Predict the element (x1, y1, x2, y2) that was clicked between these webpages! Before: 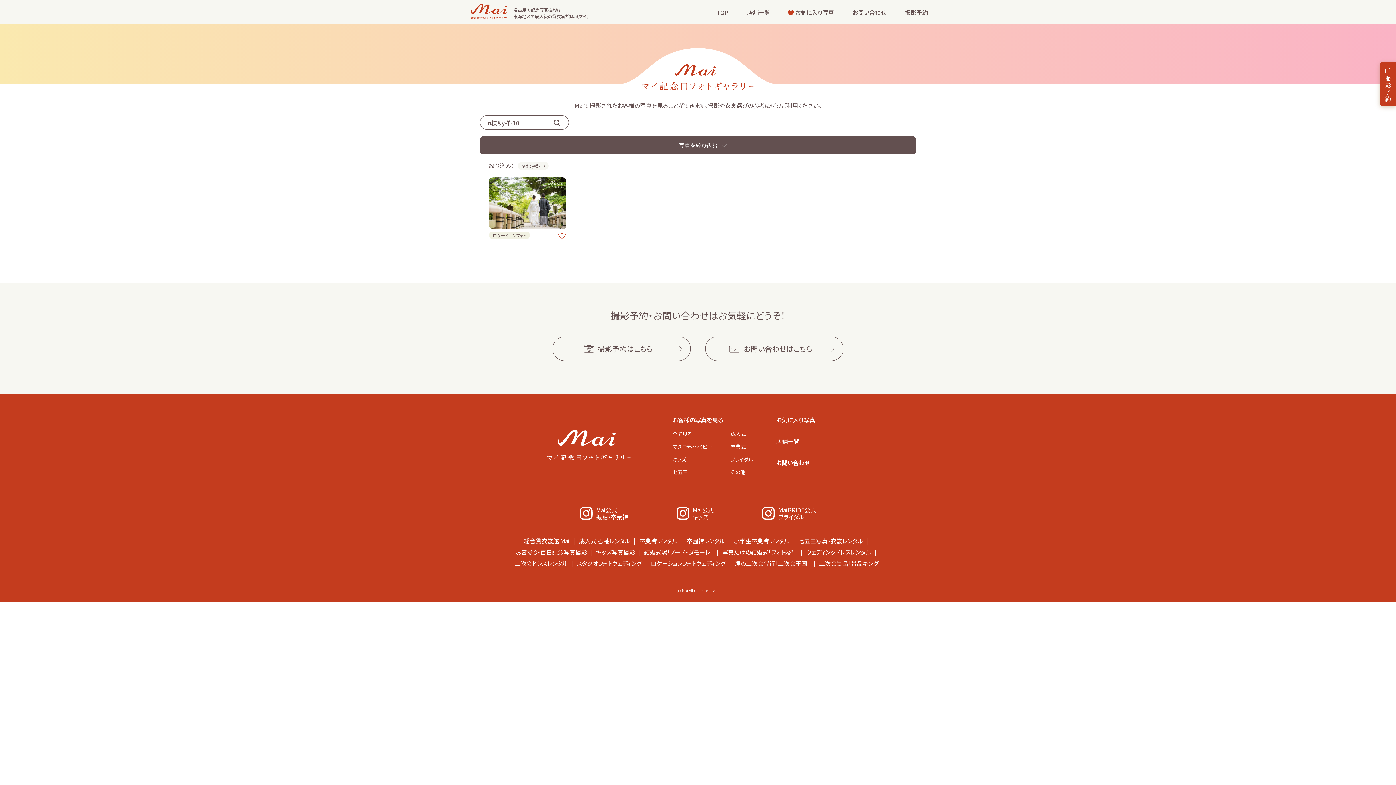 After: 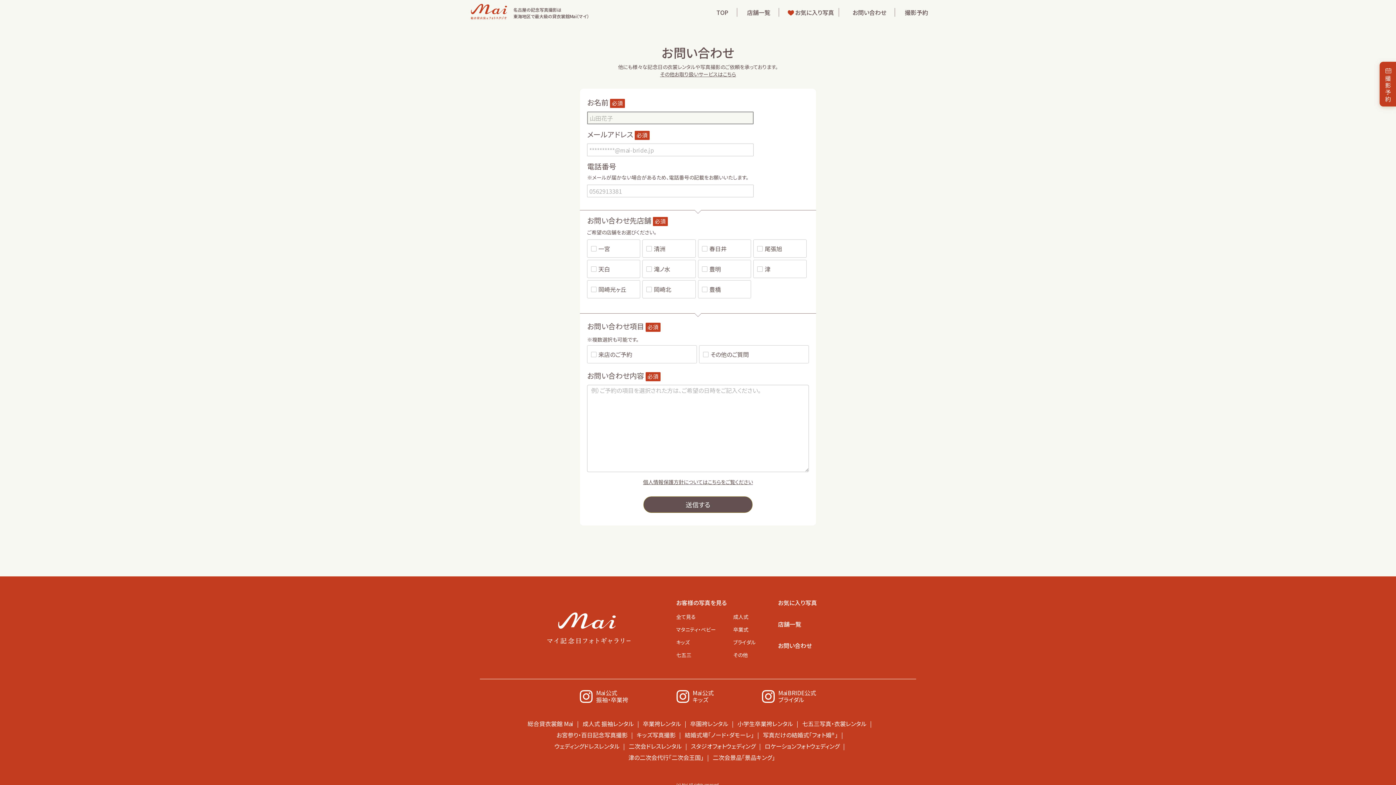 Action: label: お問い合わせ bbox: (846, 5, 893, 22)